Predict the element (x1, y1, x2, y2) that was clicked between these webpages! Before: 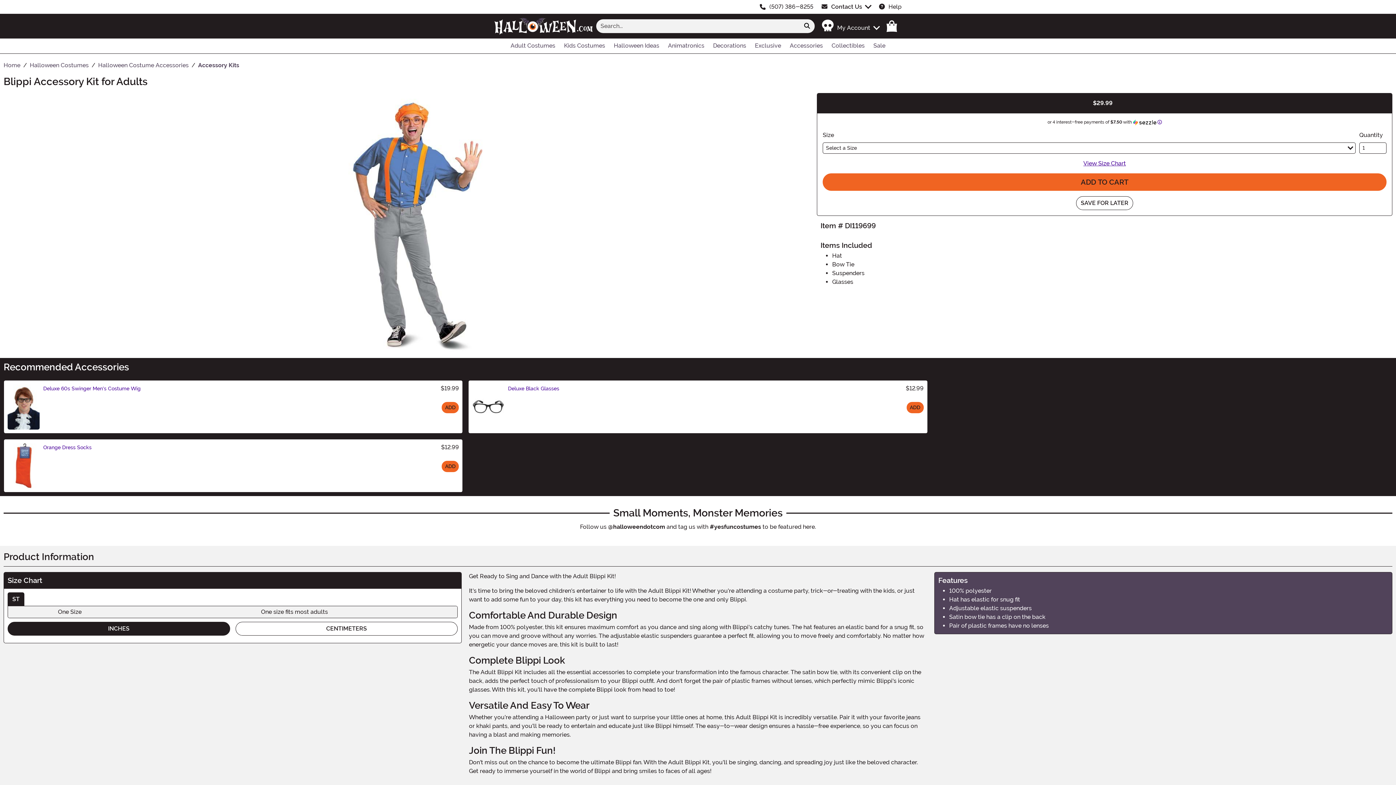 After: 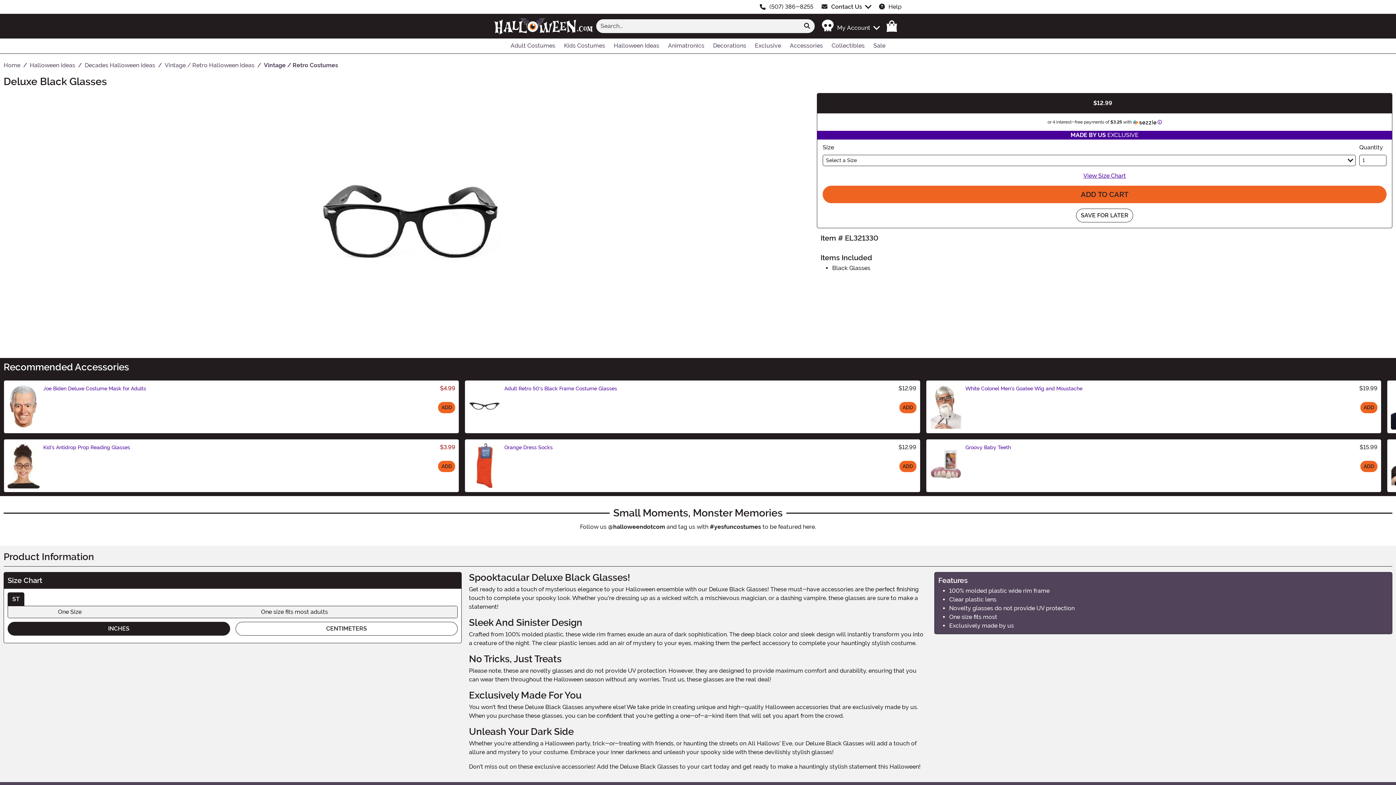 Action: bbox: (508, 385, 559, 391) label: Deluxe Black Glasses